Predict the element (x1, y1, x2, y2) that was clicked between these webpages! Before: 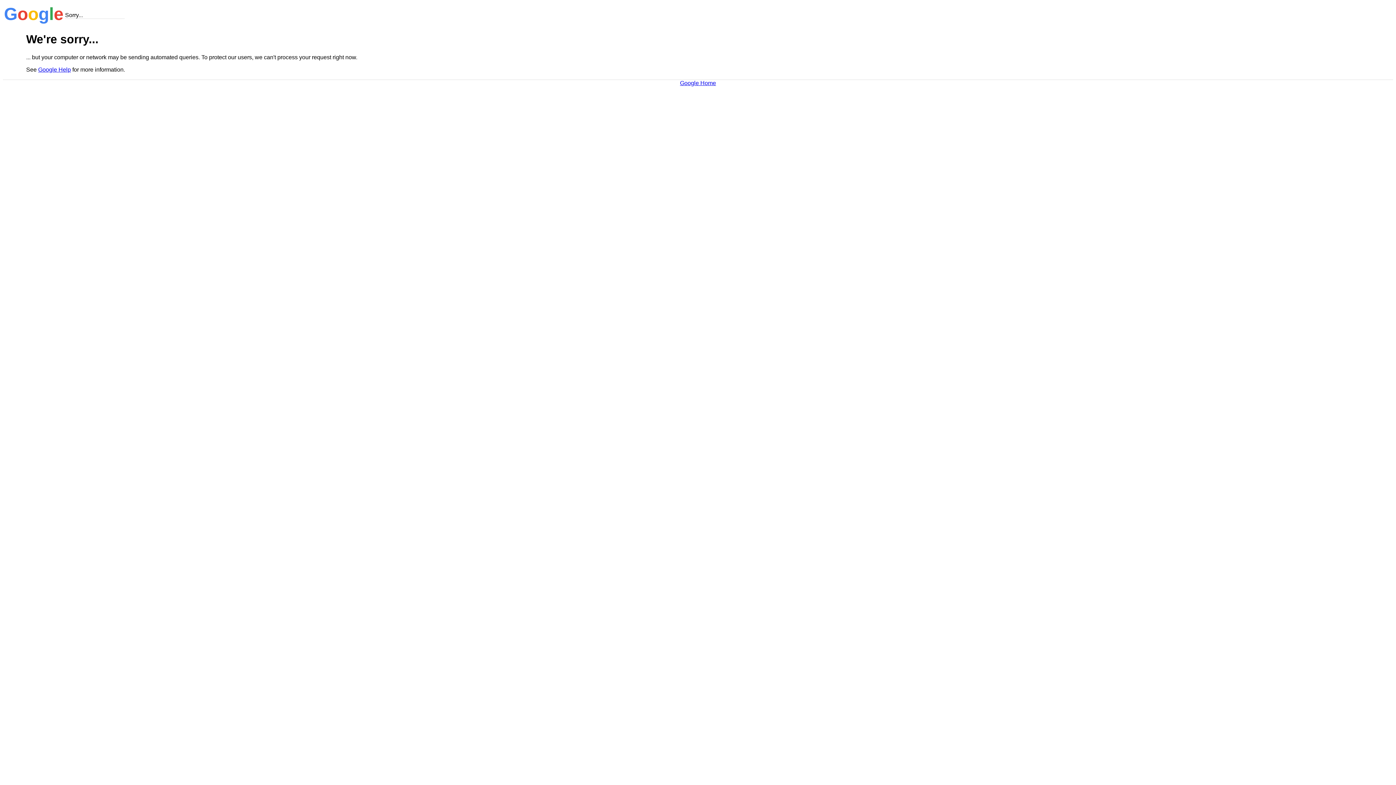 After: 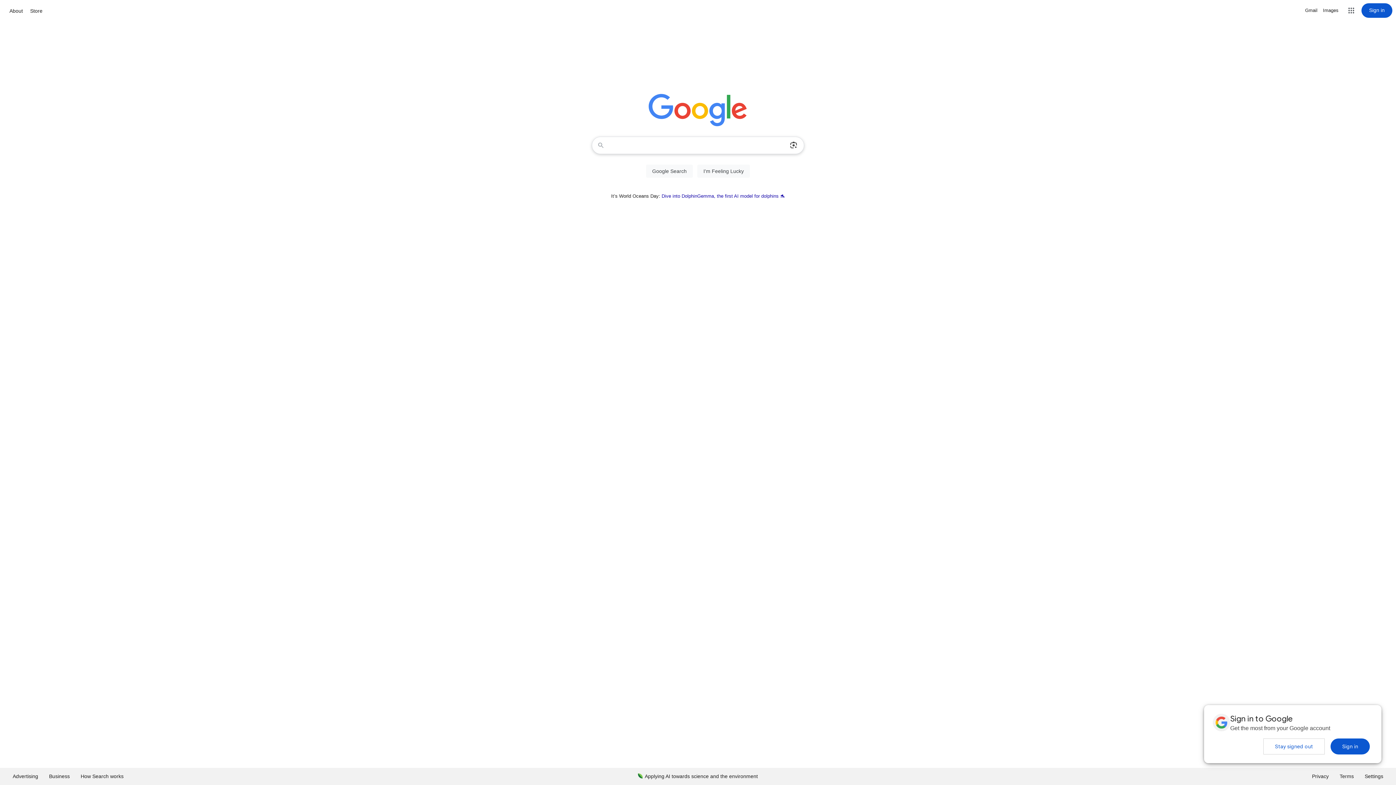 Action: label: Google Home bbox: (680, 79, 716, 86)